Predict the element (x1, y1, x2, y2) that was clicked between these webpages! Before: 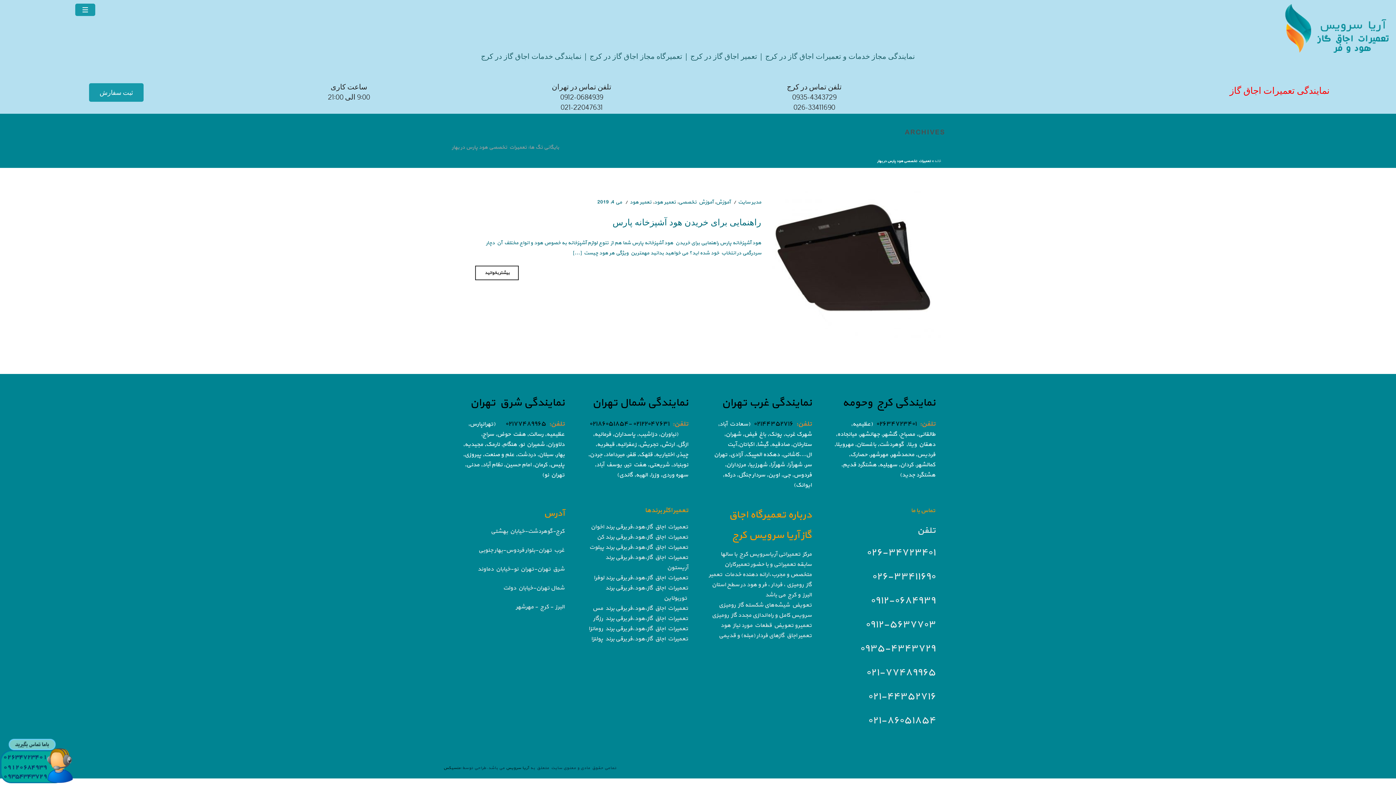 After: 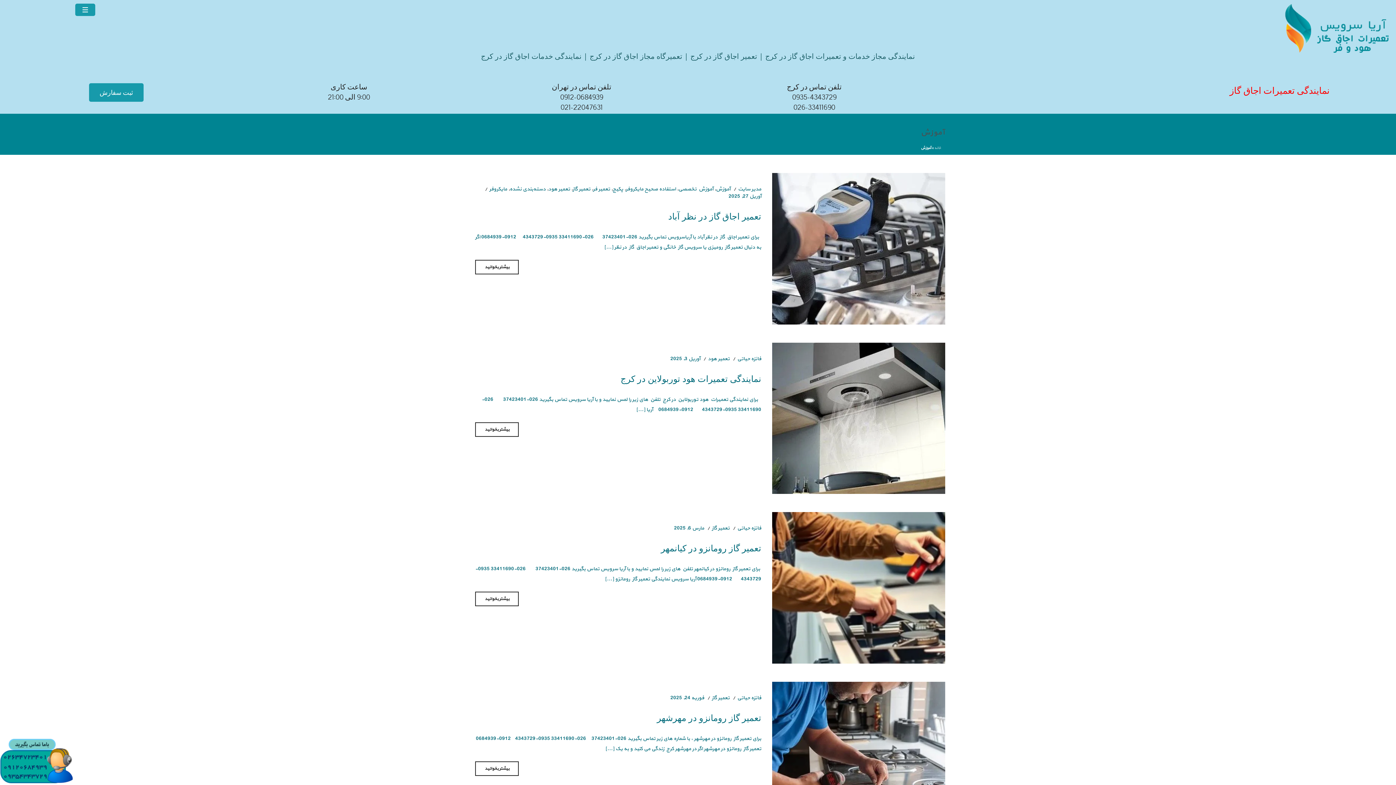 Action: bbox: (716, 198, 730, 206) label: آموزش